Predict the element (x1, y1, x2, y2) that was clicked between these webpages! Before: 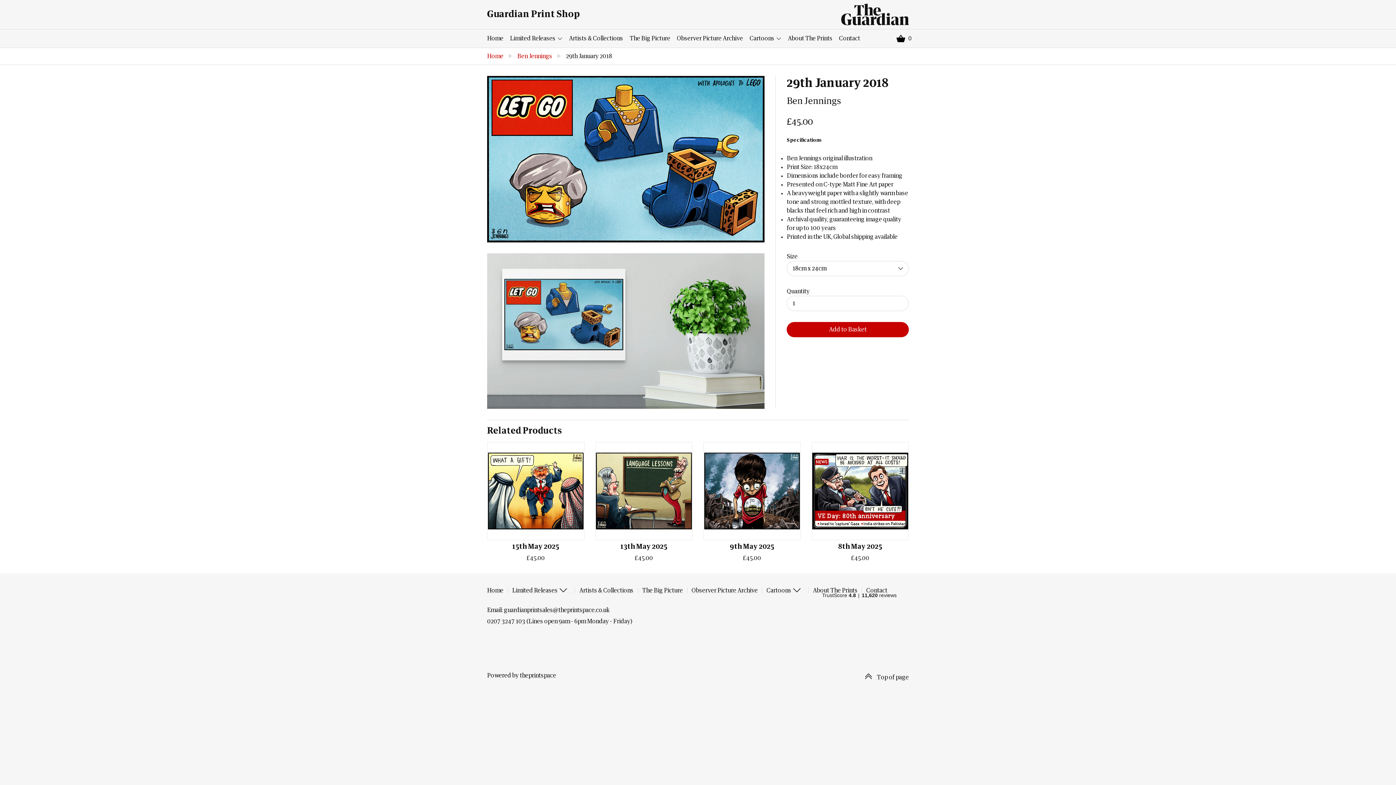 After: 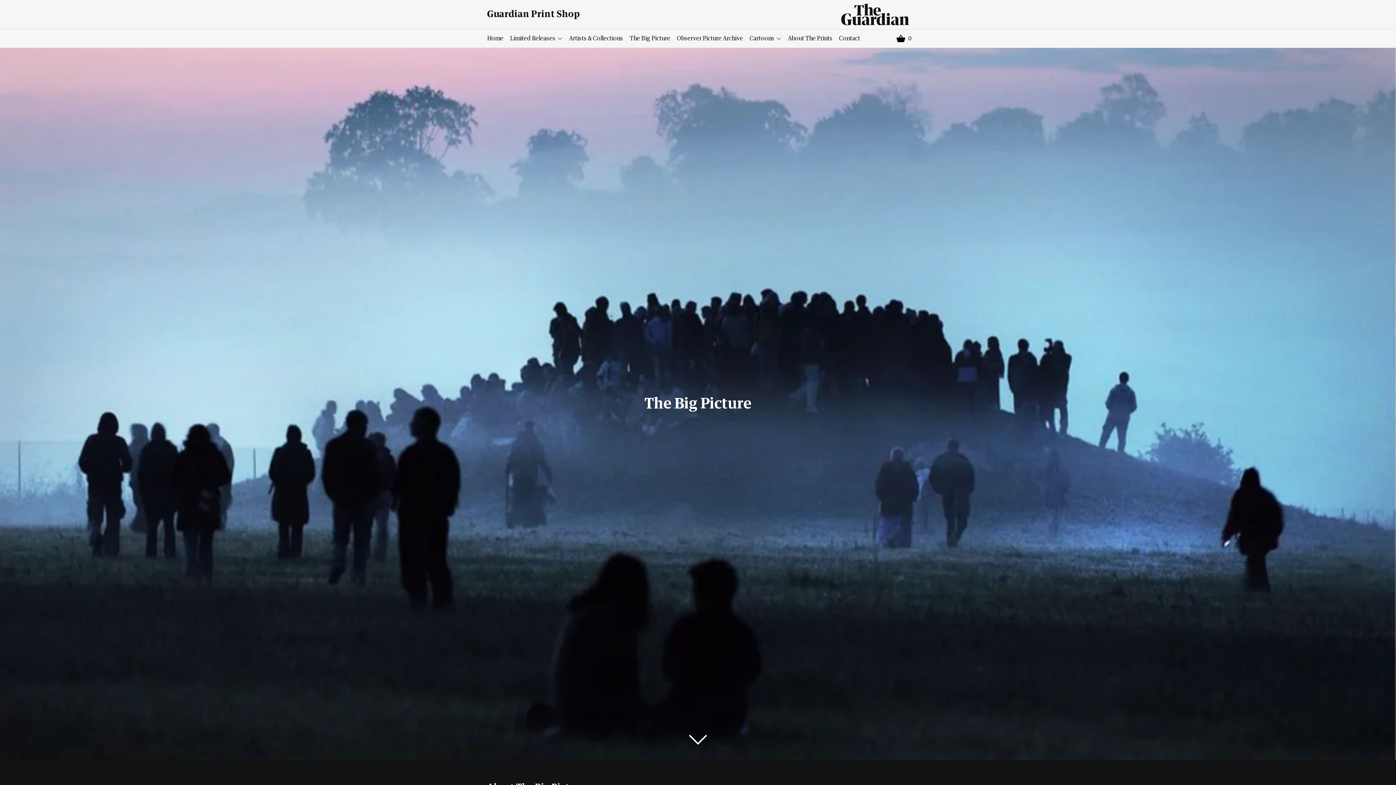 Action: label: The Big Picture bbox: (627, 29, 673, 47)